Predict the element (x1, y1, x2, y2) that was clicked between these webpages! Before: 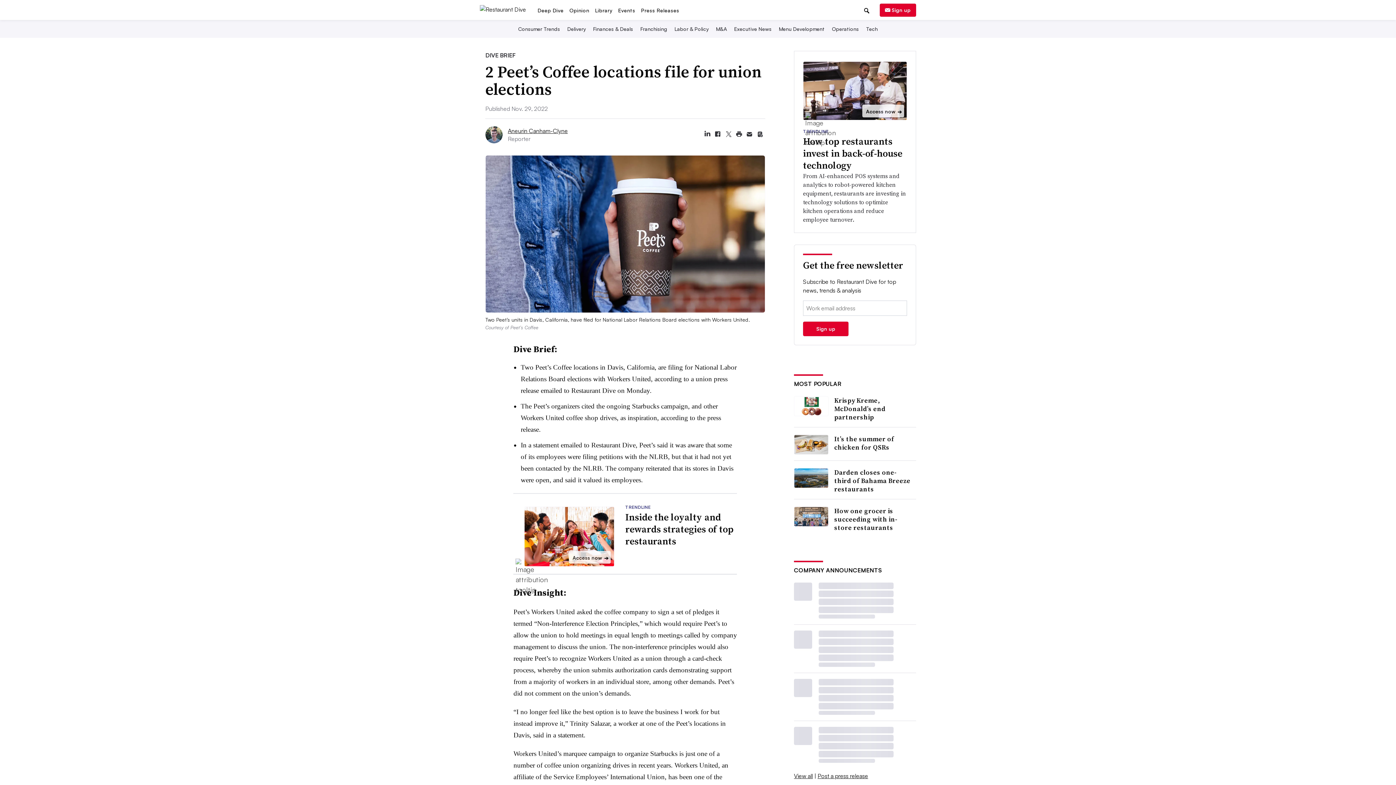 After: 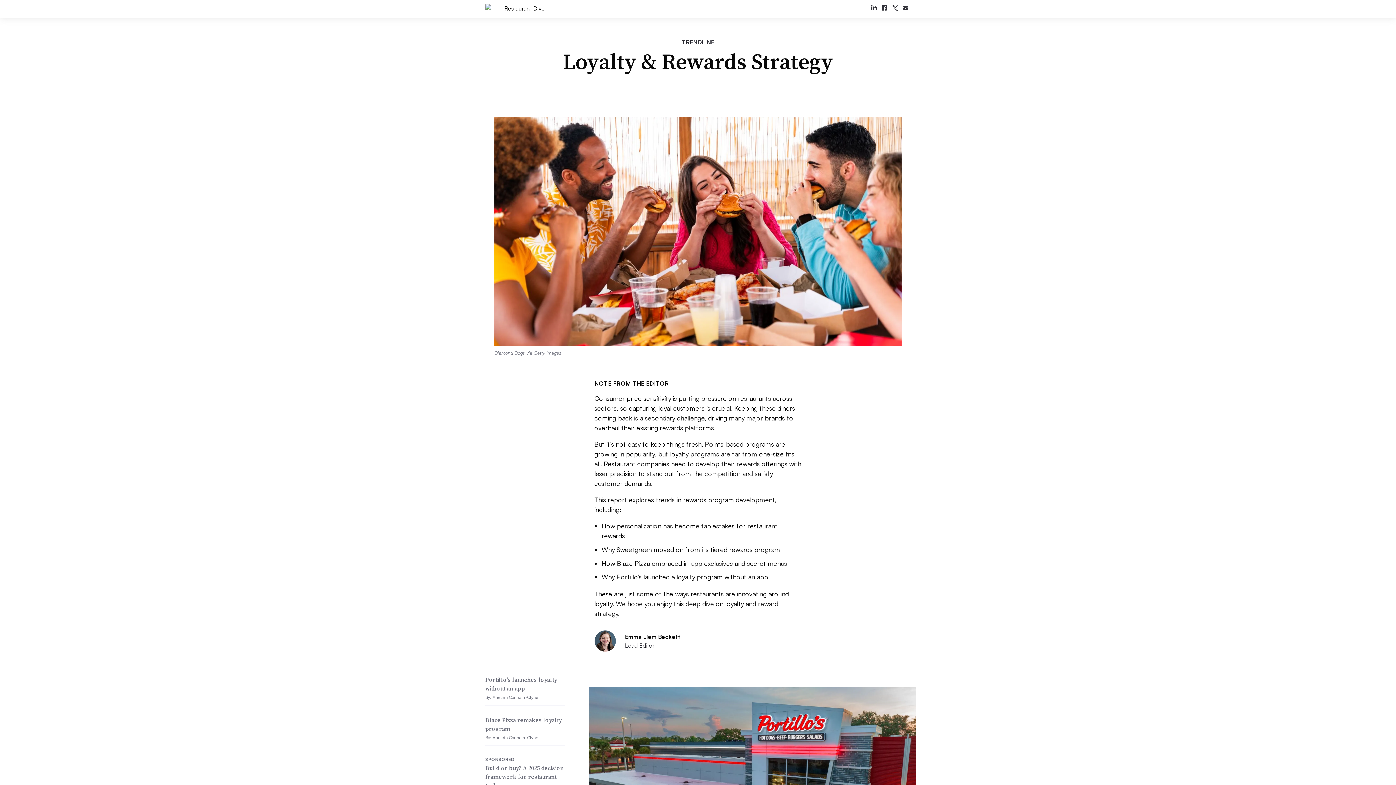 Action: bbox: (524, 551, 614, 611)